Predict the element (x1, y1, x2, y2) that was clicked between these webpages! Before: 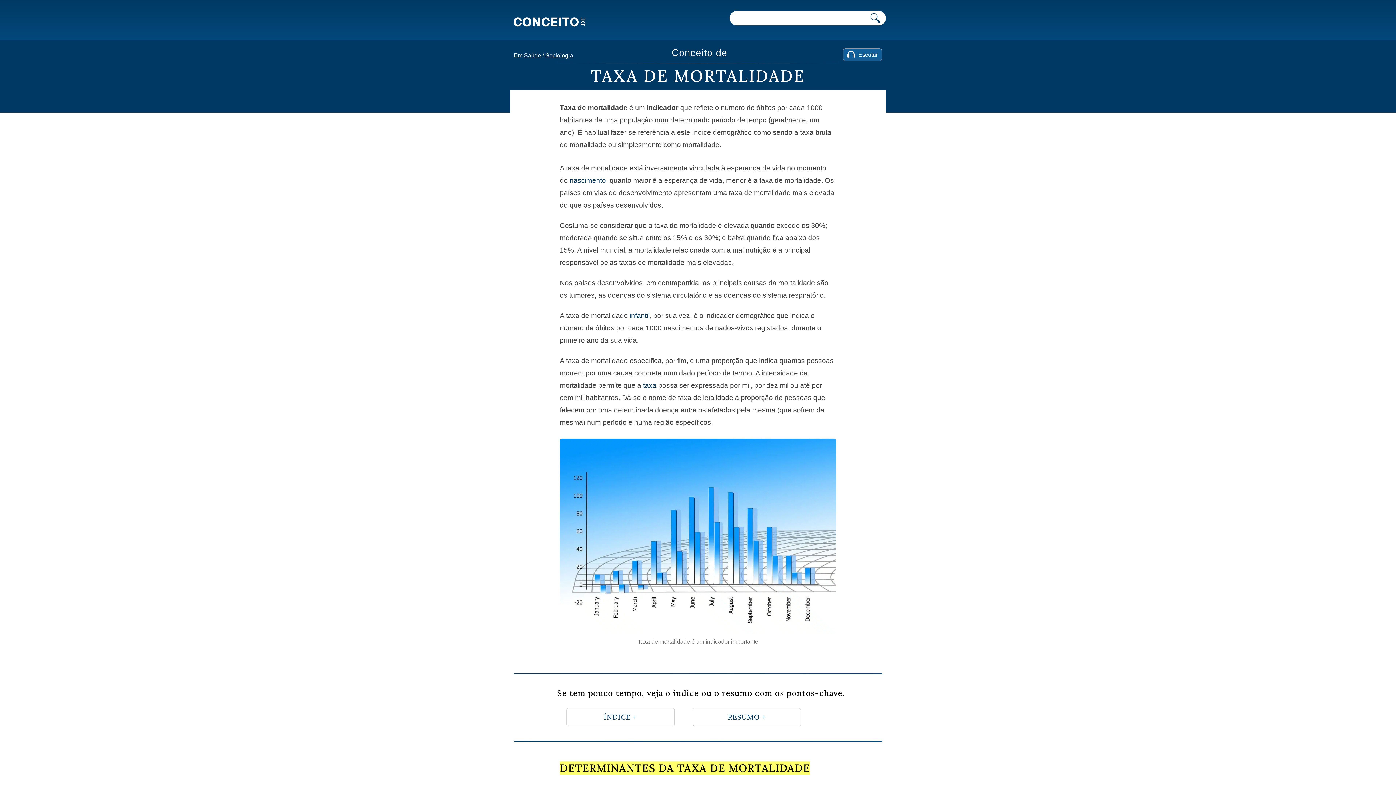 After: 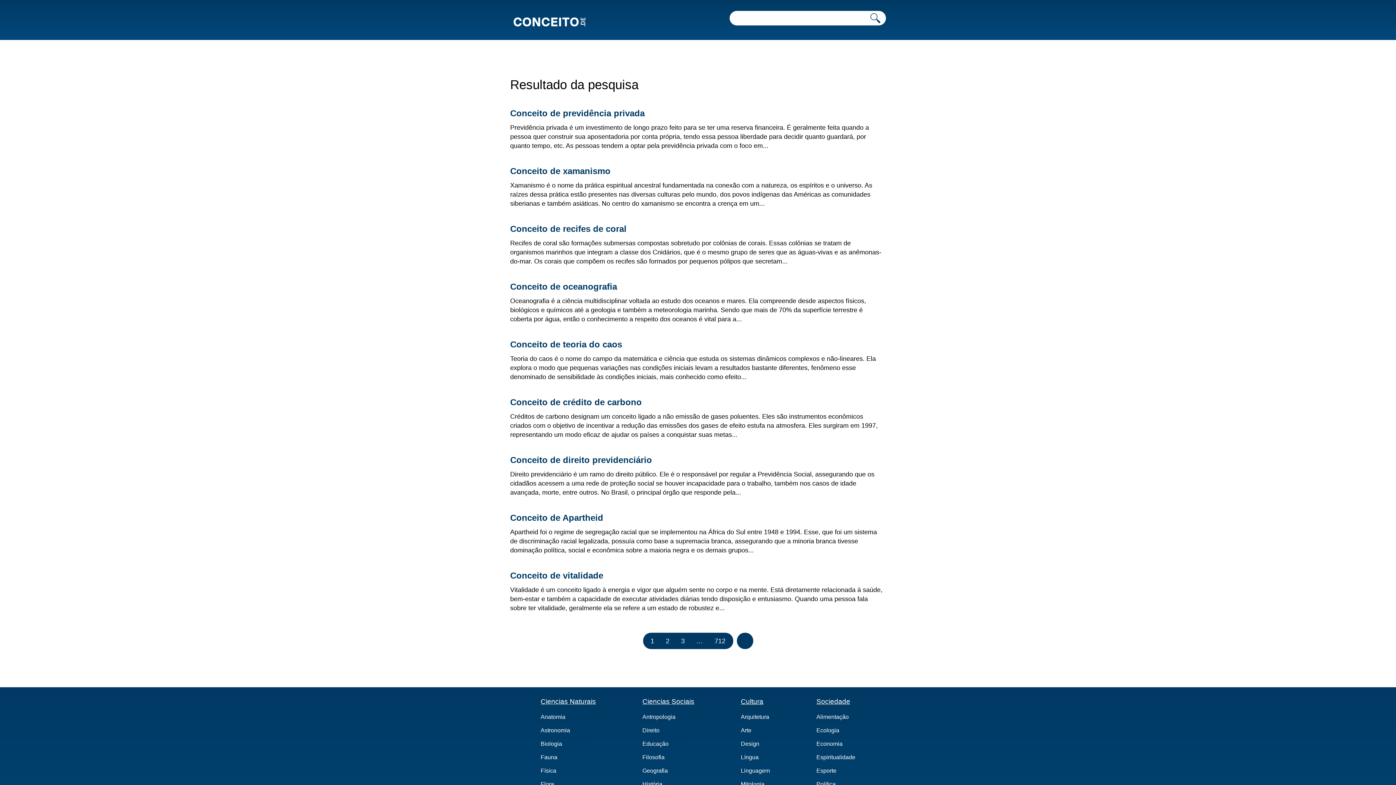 Action: bbox: (868, 12, 882, 23) label: Pesquisar conceito